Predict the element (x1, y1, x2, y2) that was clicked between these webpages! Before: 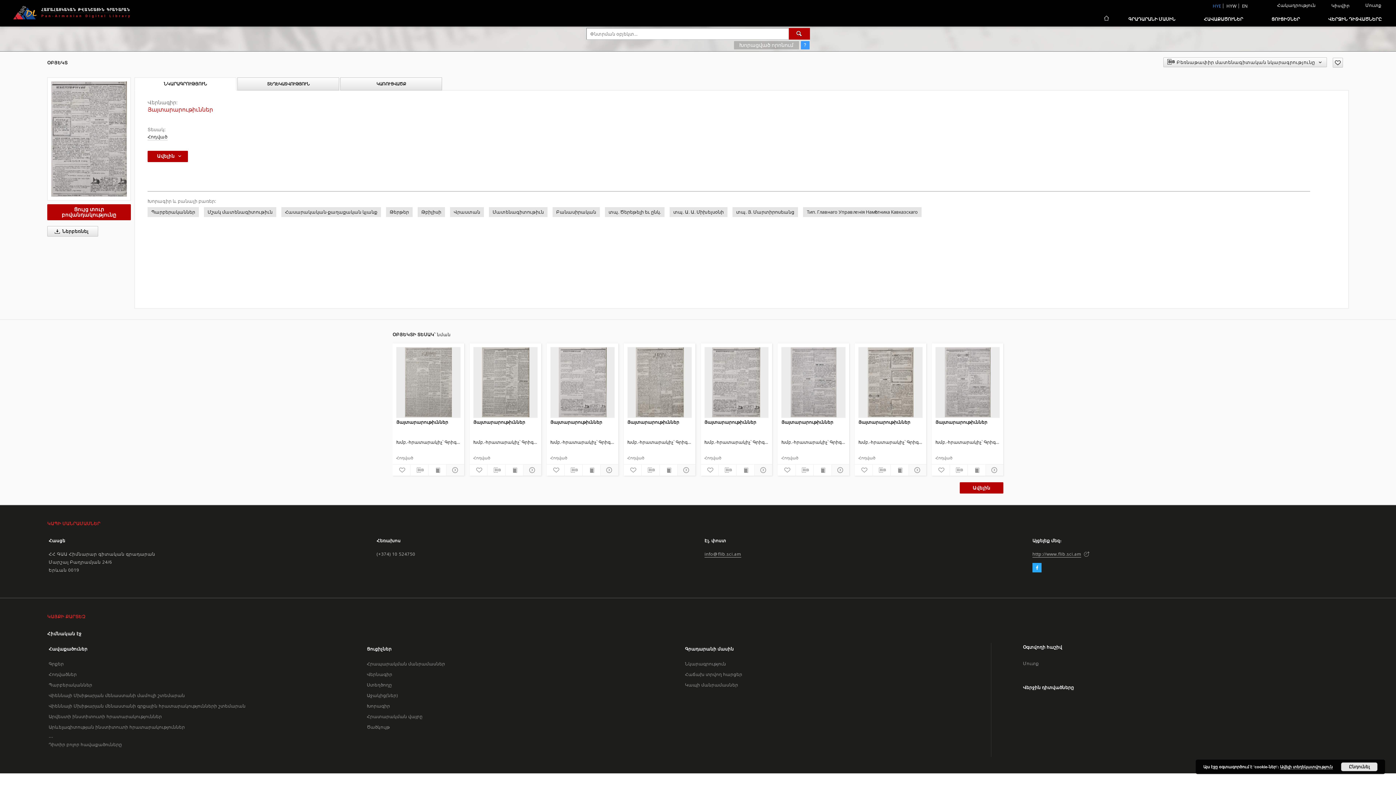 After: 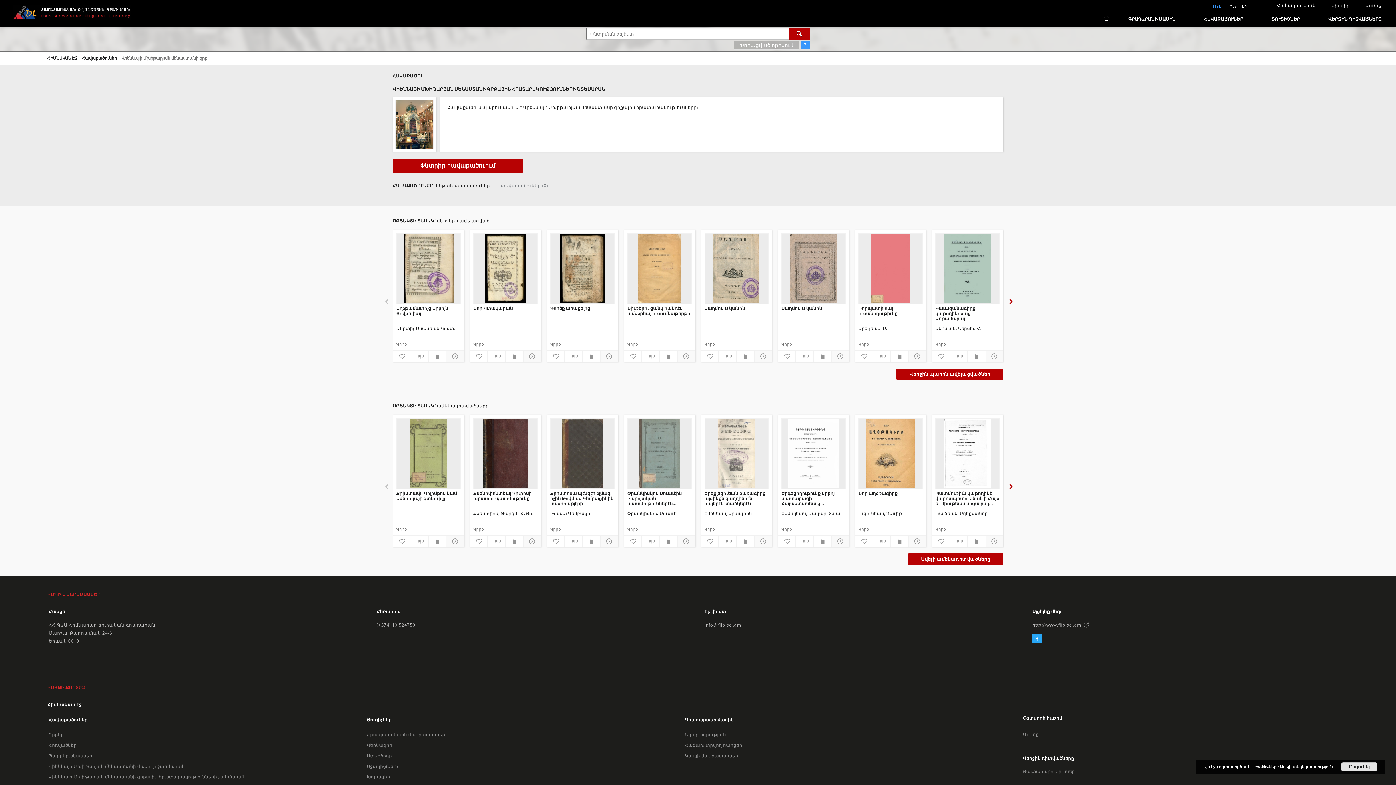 Action: bbox: (48, 703, 245, 709) label: Վիեննայի Մխիթարյան մենաստանի գրքային հրատարակությունների շտեմարան